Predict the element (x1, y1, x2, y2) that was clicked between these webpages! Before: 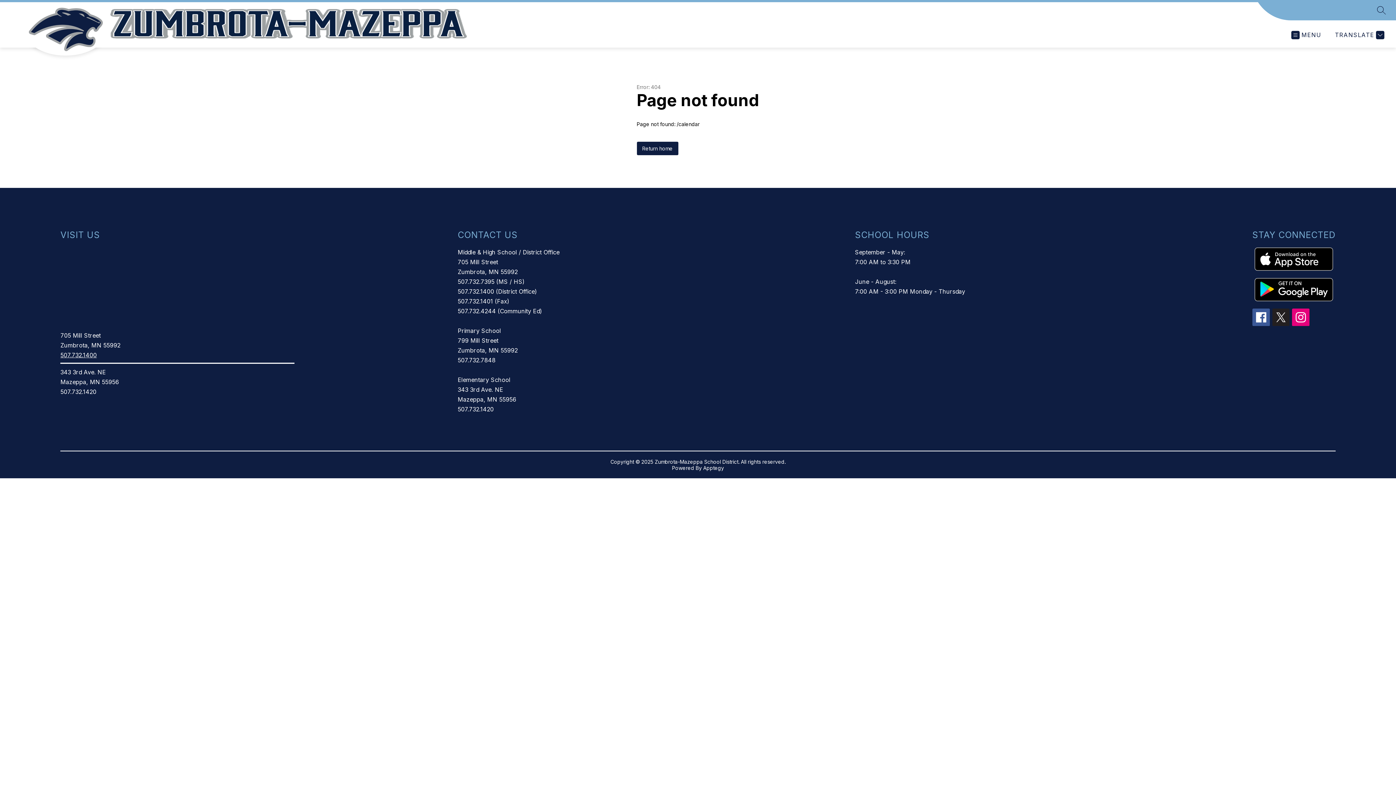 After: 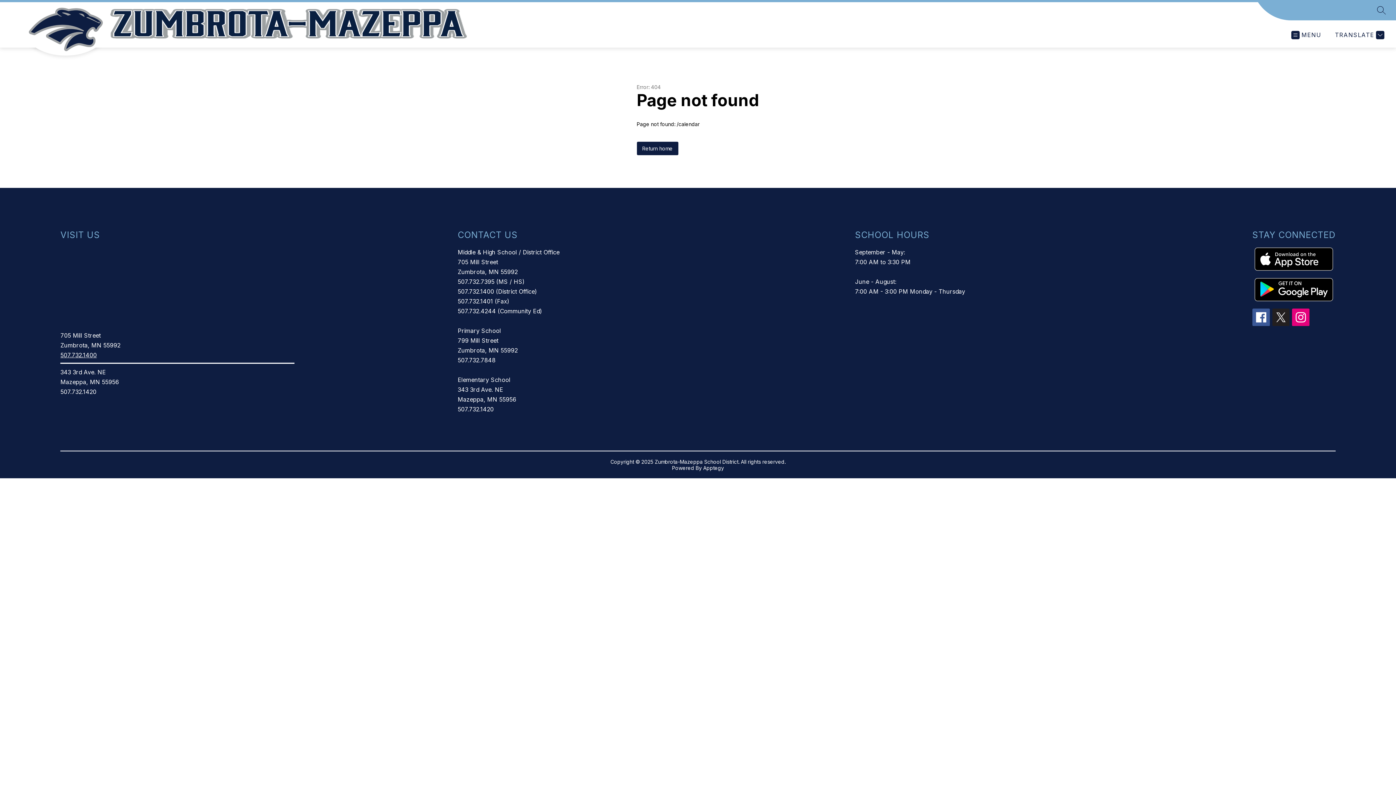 Action: bbox: (1272, 308, 1289, 326)